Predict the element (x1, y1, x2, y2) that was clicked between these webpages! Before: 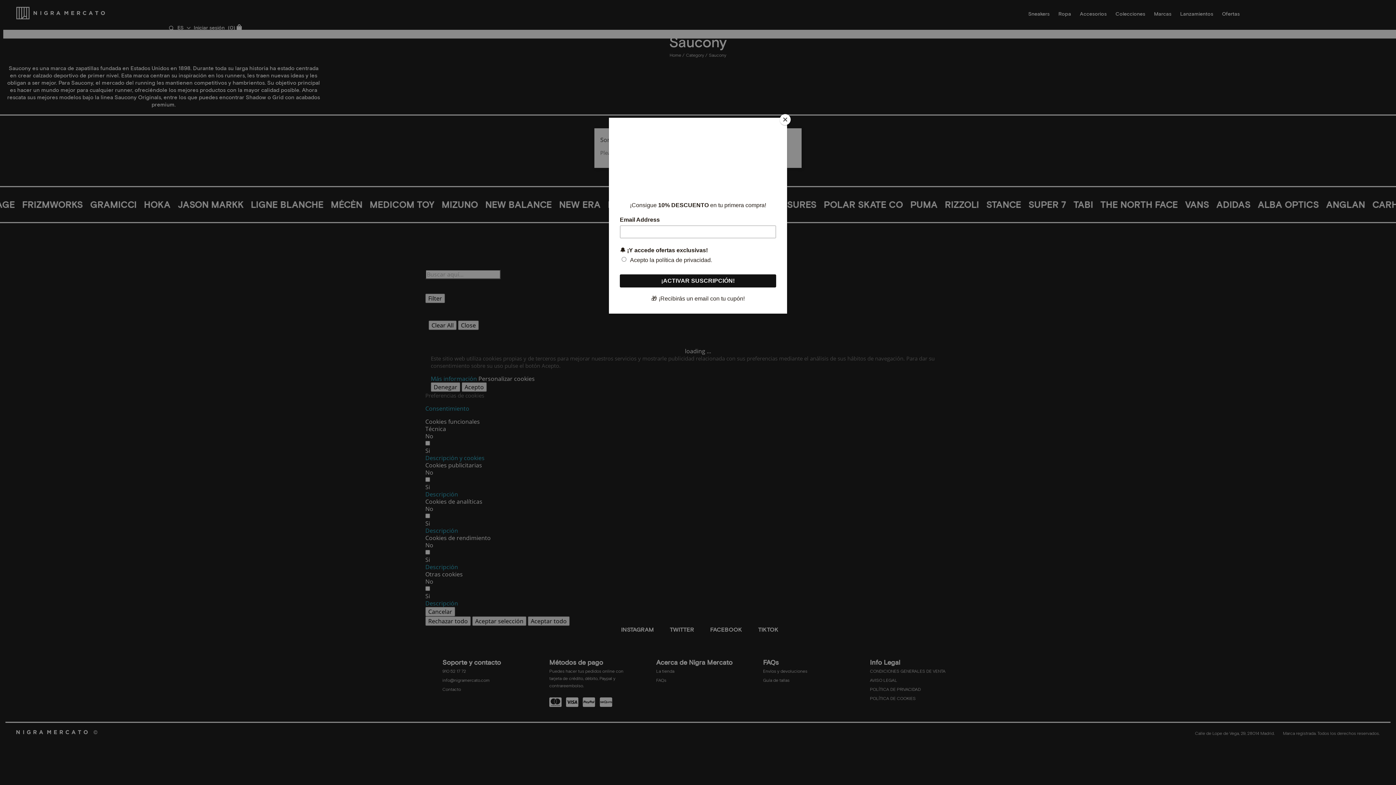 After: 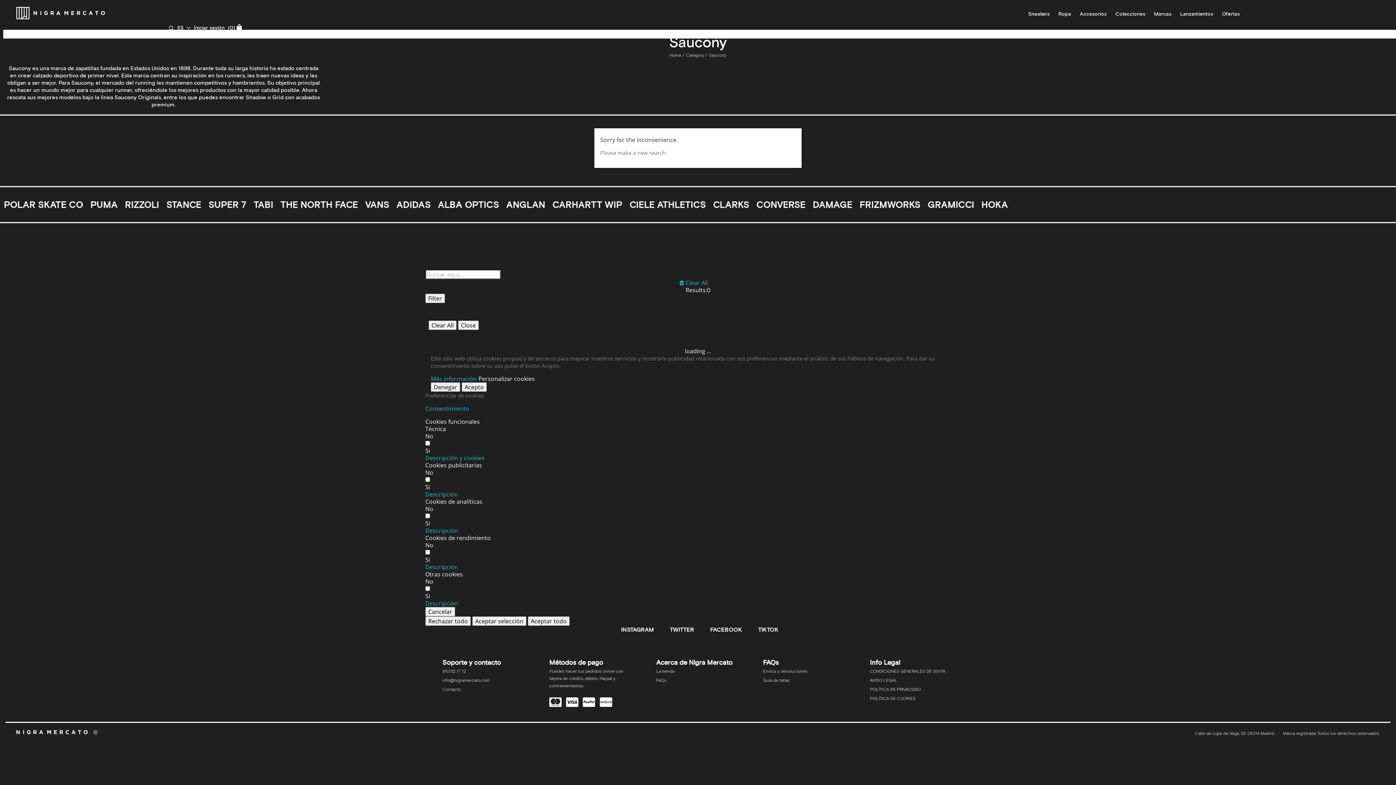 Action: label: Close bbox: (780, 114, 790, 125)